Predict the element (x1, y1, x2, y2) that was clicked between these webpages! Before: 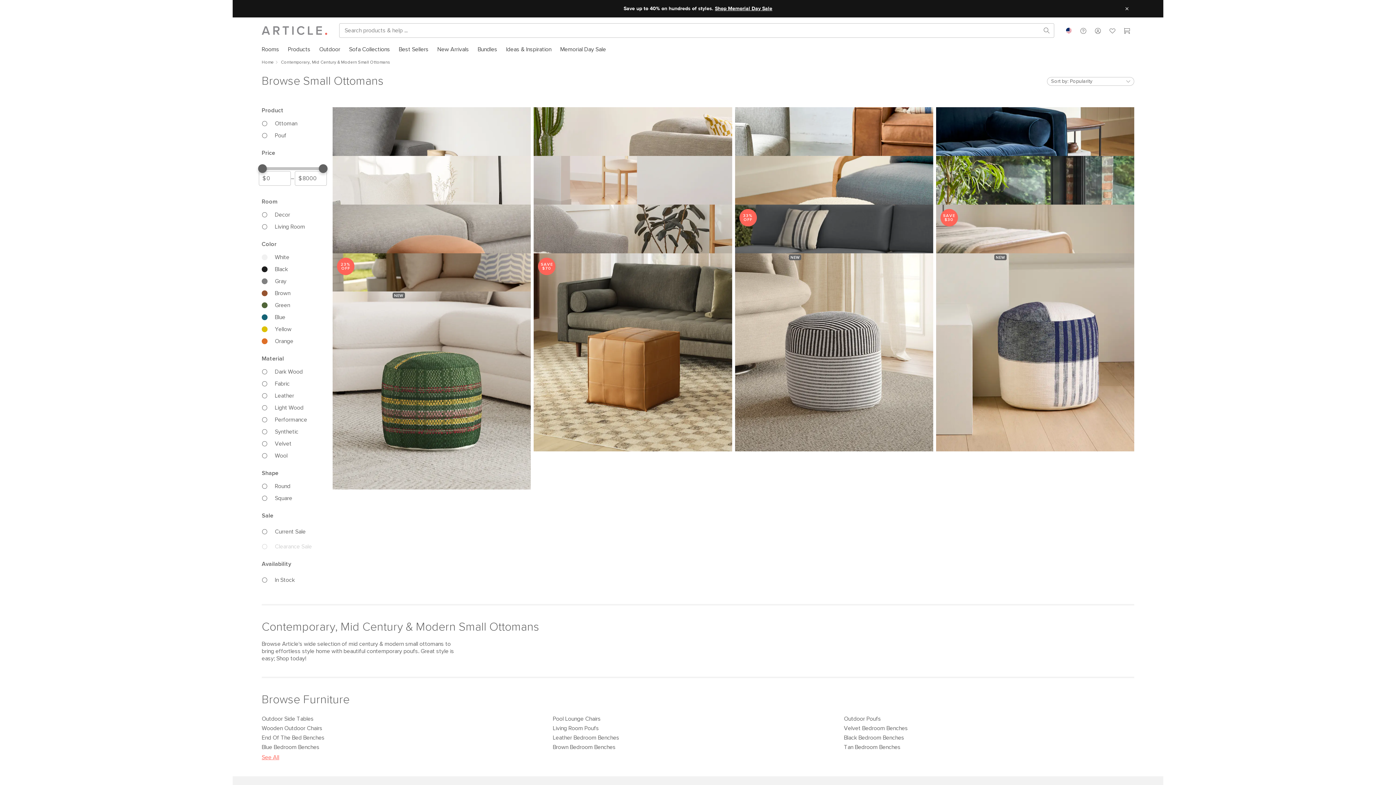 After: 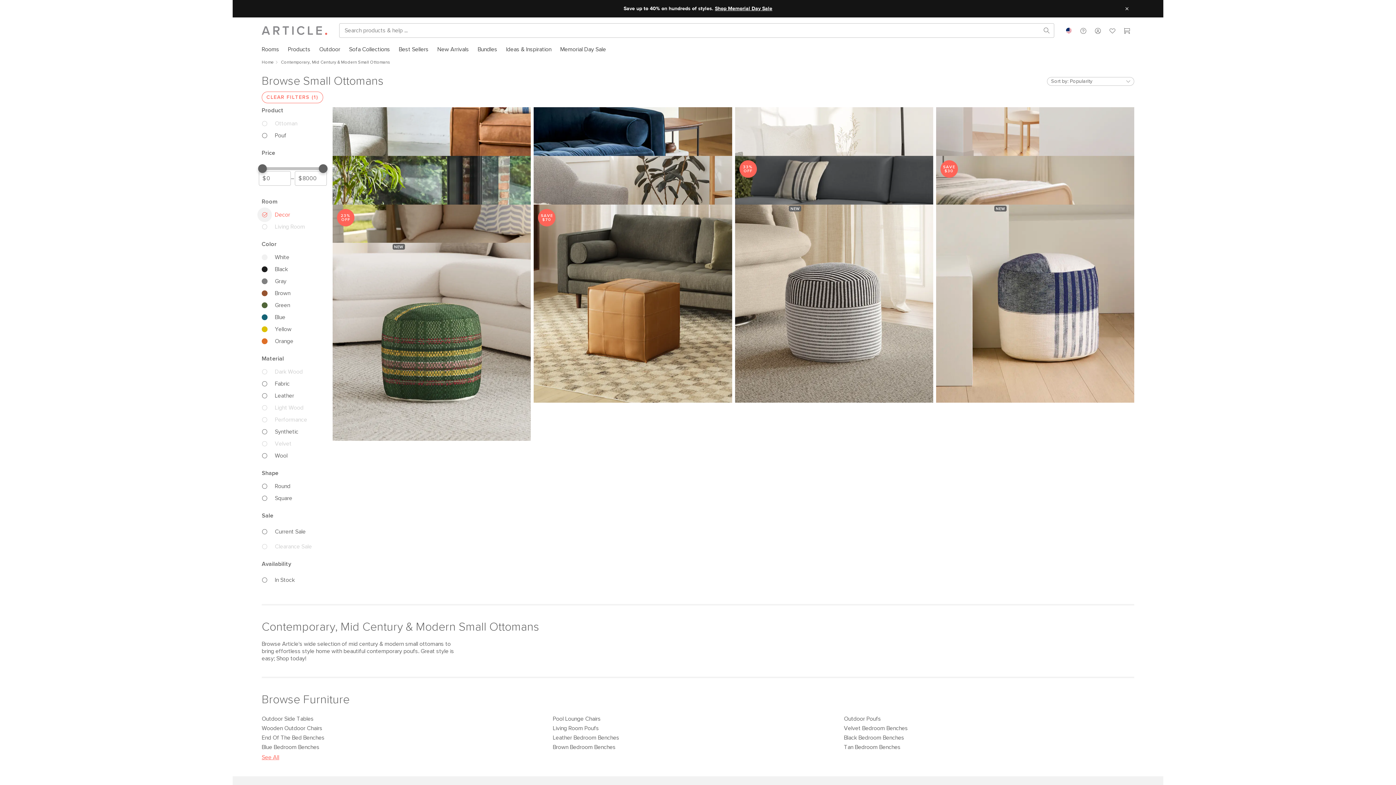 Action: bbox: (257, 183, 332, 198) label: Decor